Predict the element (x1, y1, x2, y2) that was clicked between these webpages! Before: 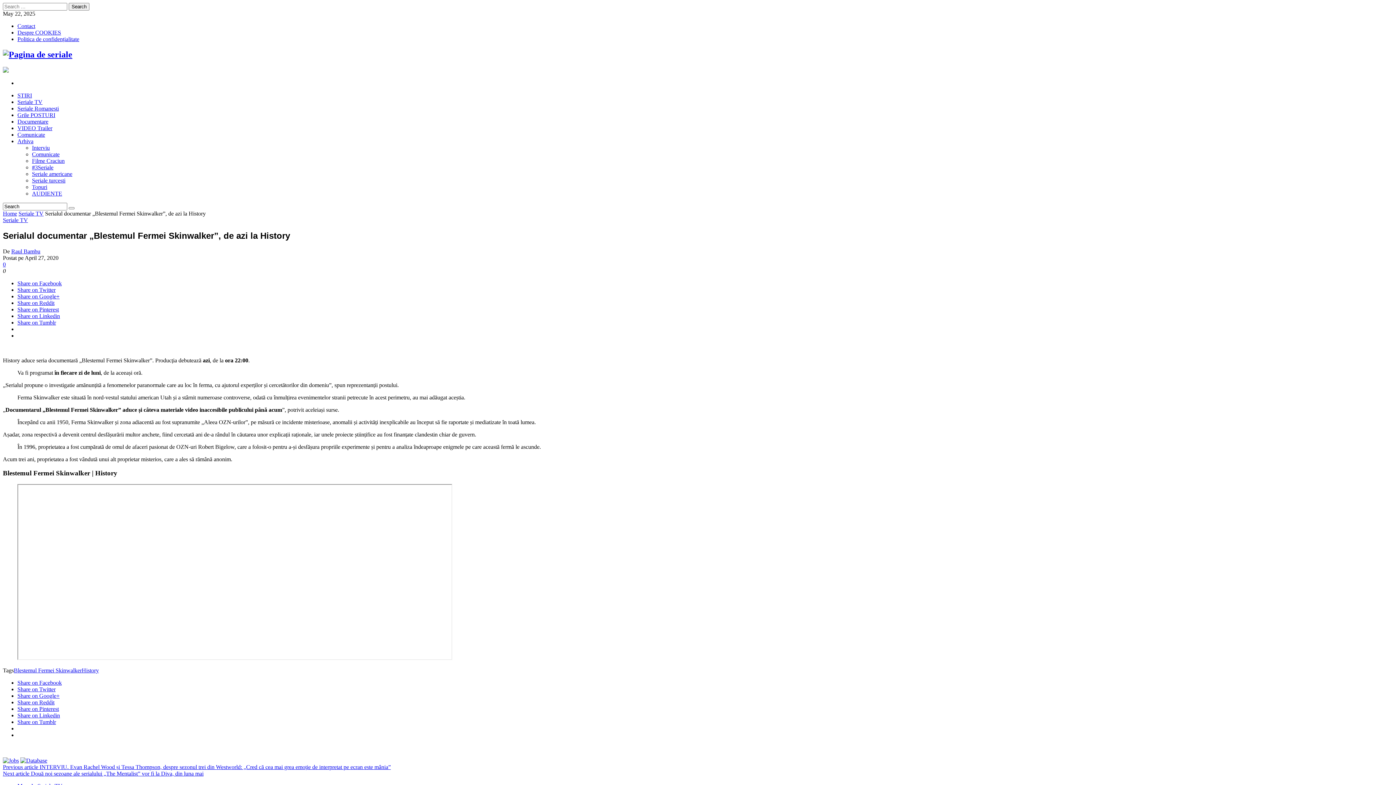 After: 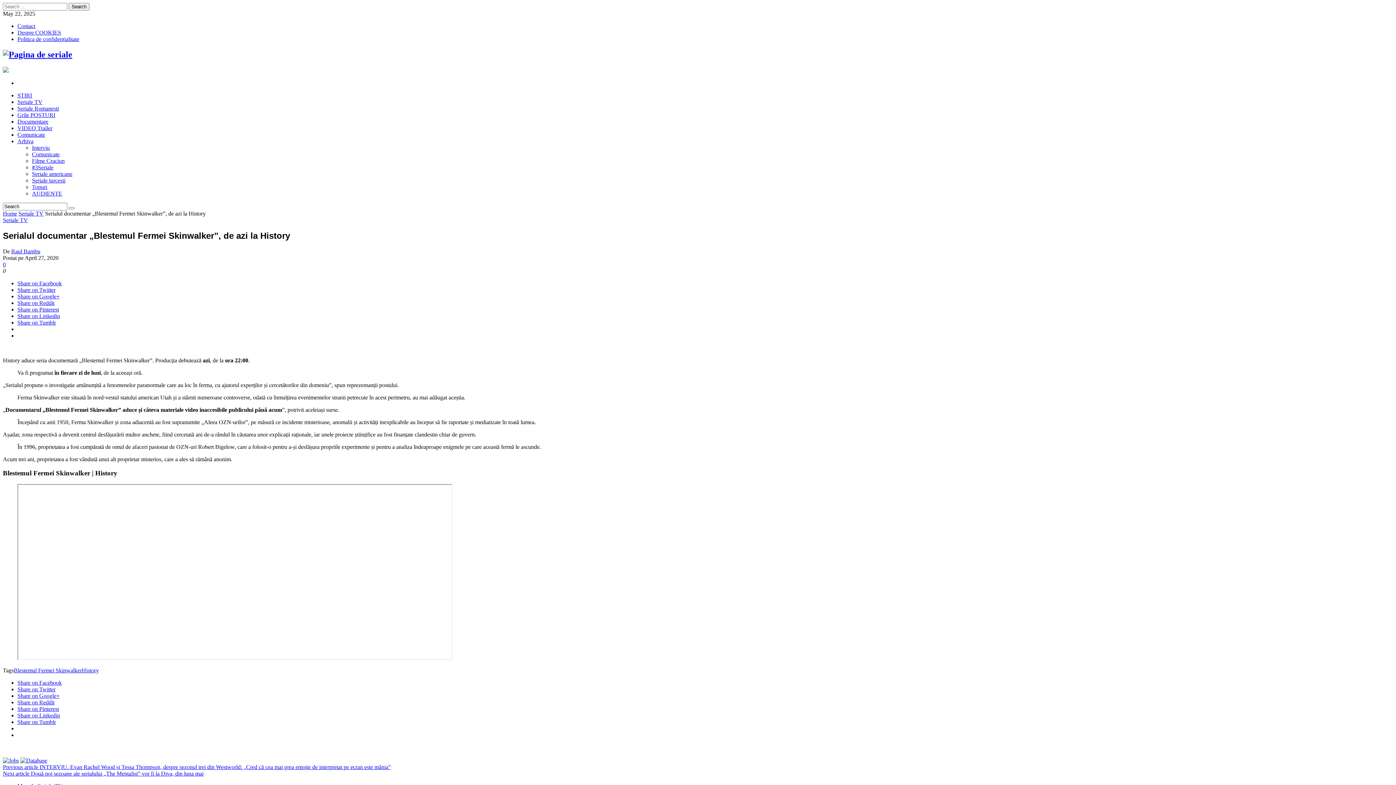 Action: bbox: (17, 319, 56, 325) label: Share on Tumblr